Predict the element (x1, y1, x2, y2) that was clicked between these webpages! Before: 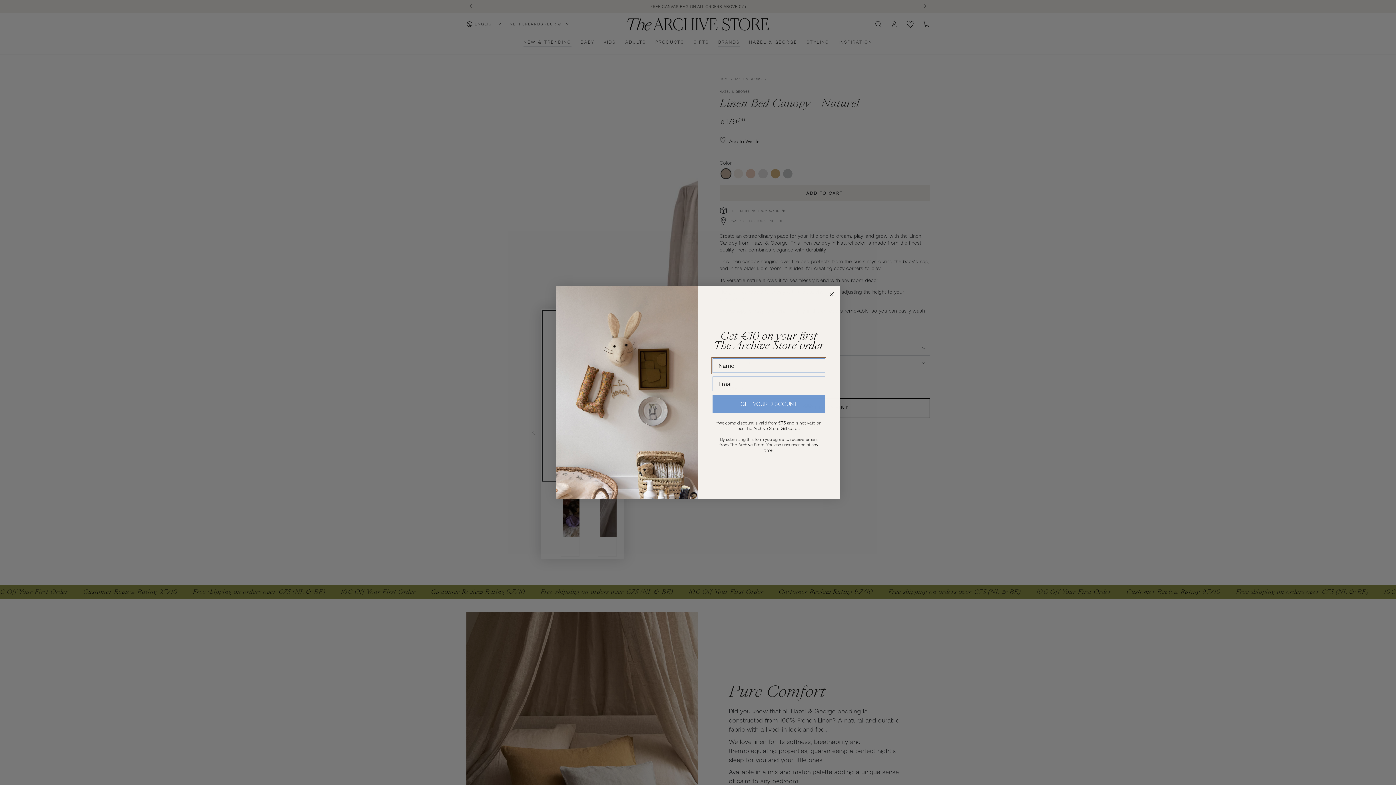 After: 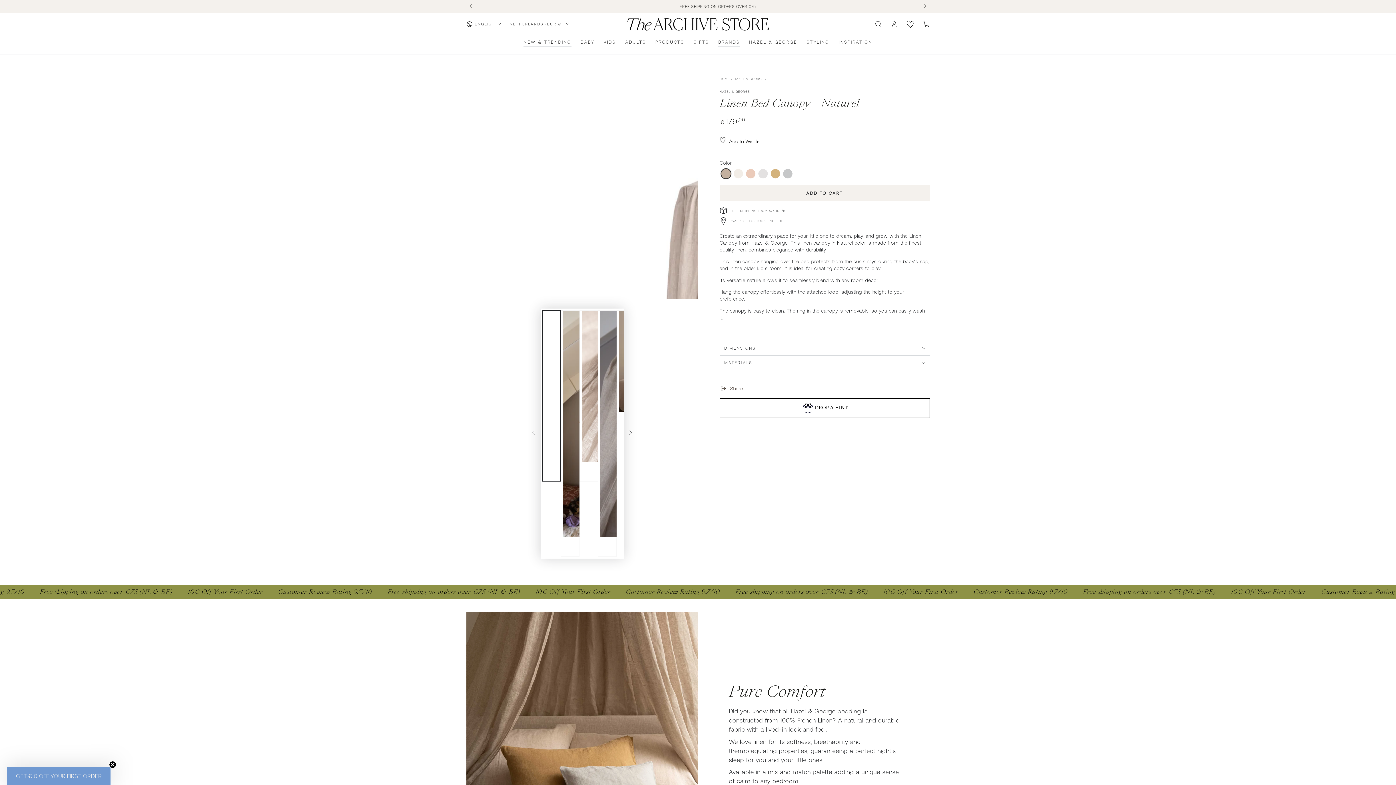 Action: label: Close dialog bbox: (827, 290, 836, 298)